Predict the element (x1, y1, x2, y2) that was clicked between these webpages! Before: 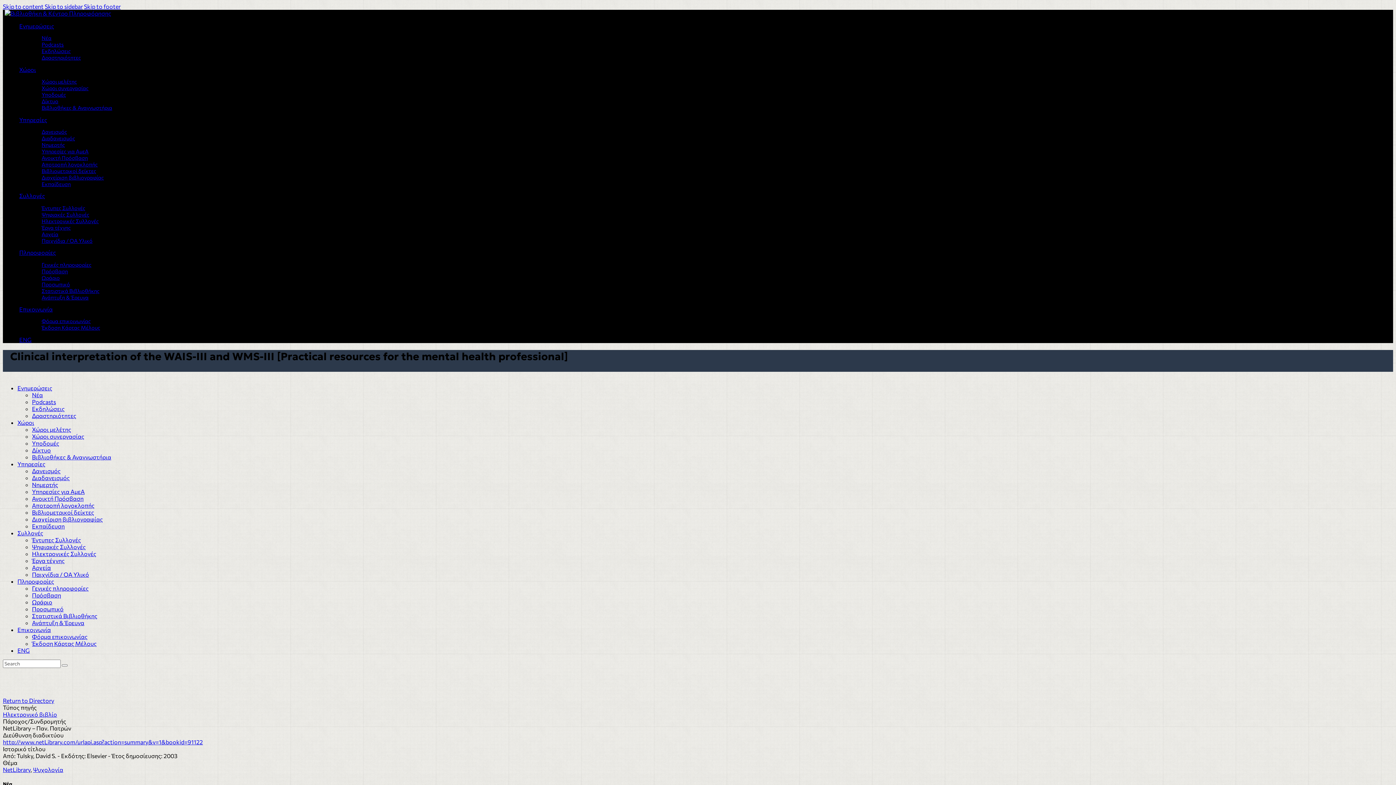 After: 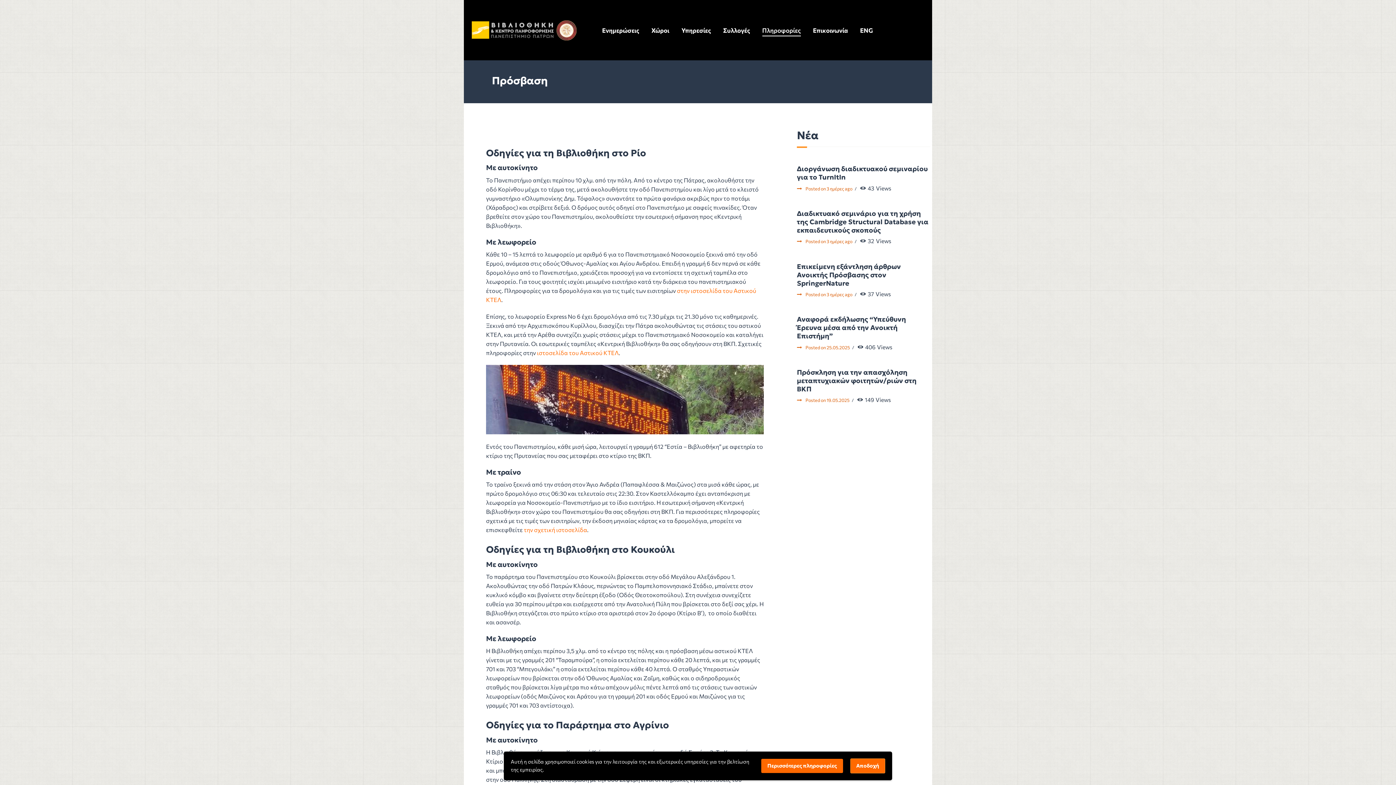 Action: label: Πρόσβαση bbox: (32, 592, 61, 599)